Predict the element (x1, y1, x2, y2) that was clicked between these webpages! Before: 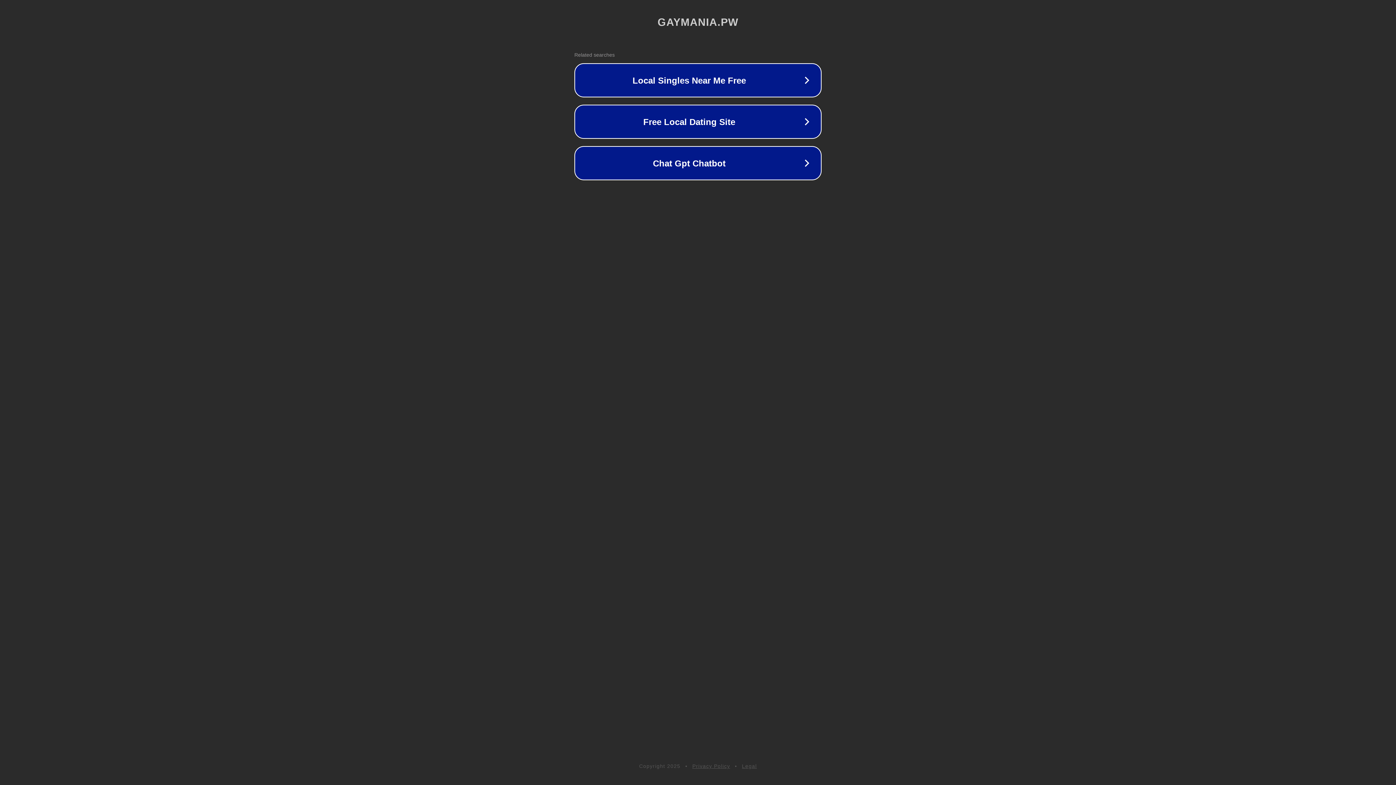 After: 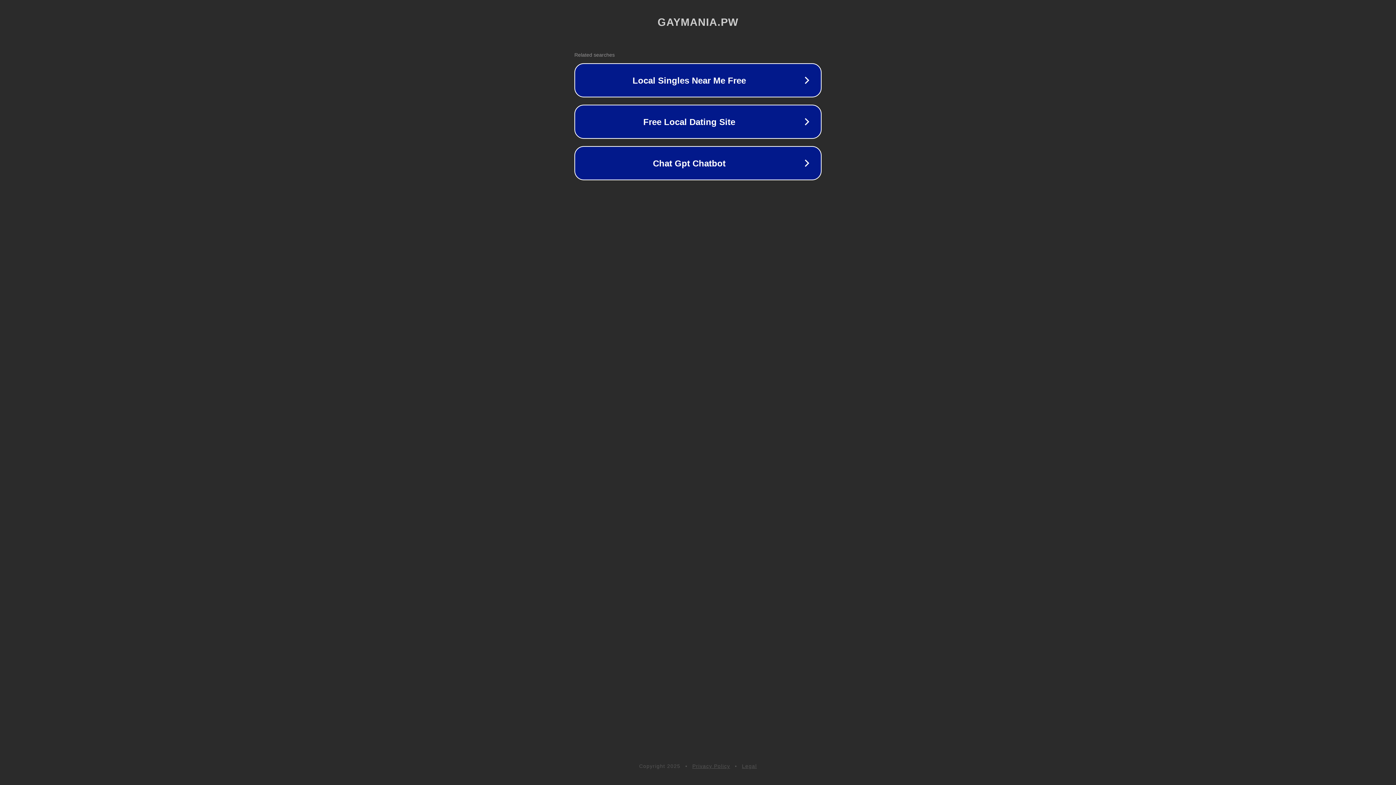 Action: label: Legal bbox: (742, 763, 757, 769)